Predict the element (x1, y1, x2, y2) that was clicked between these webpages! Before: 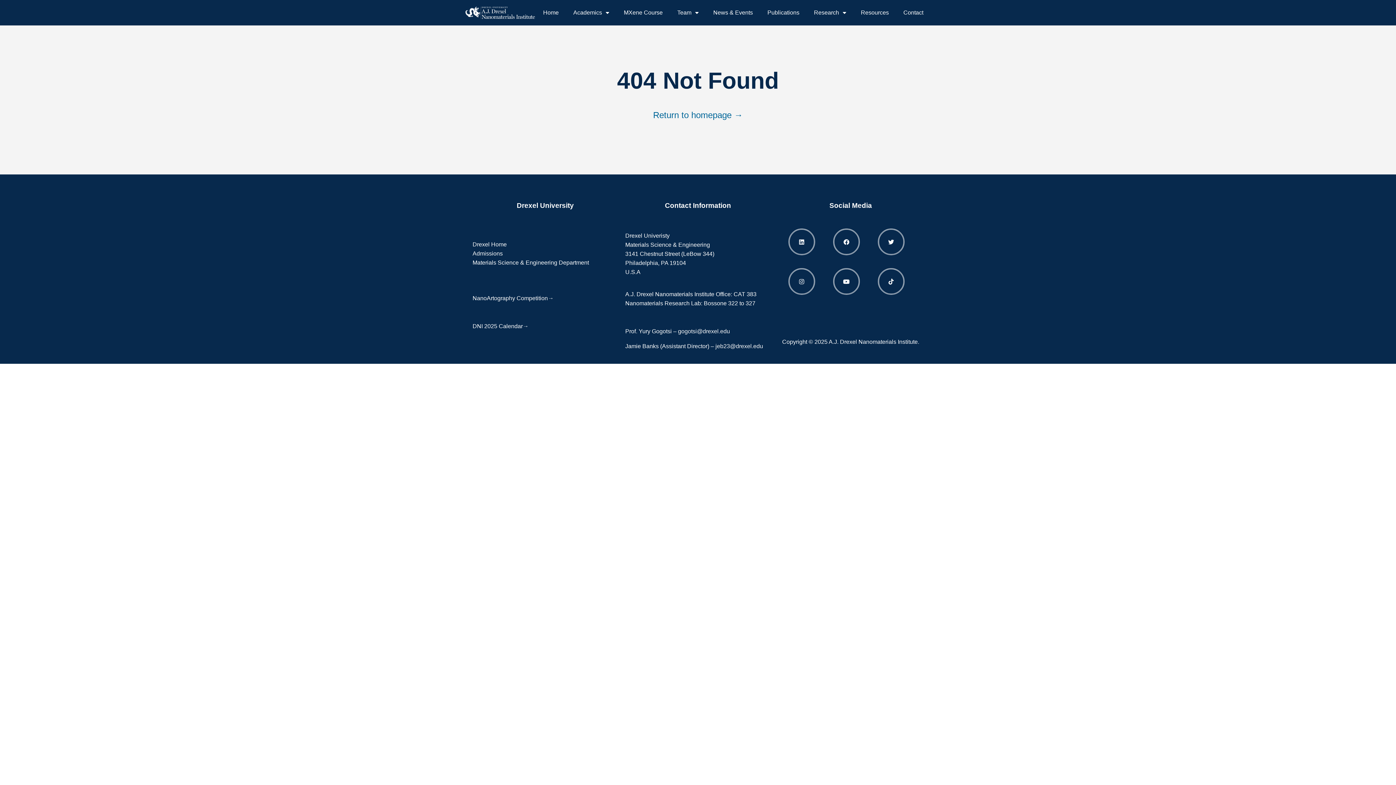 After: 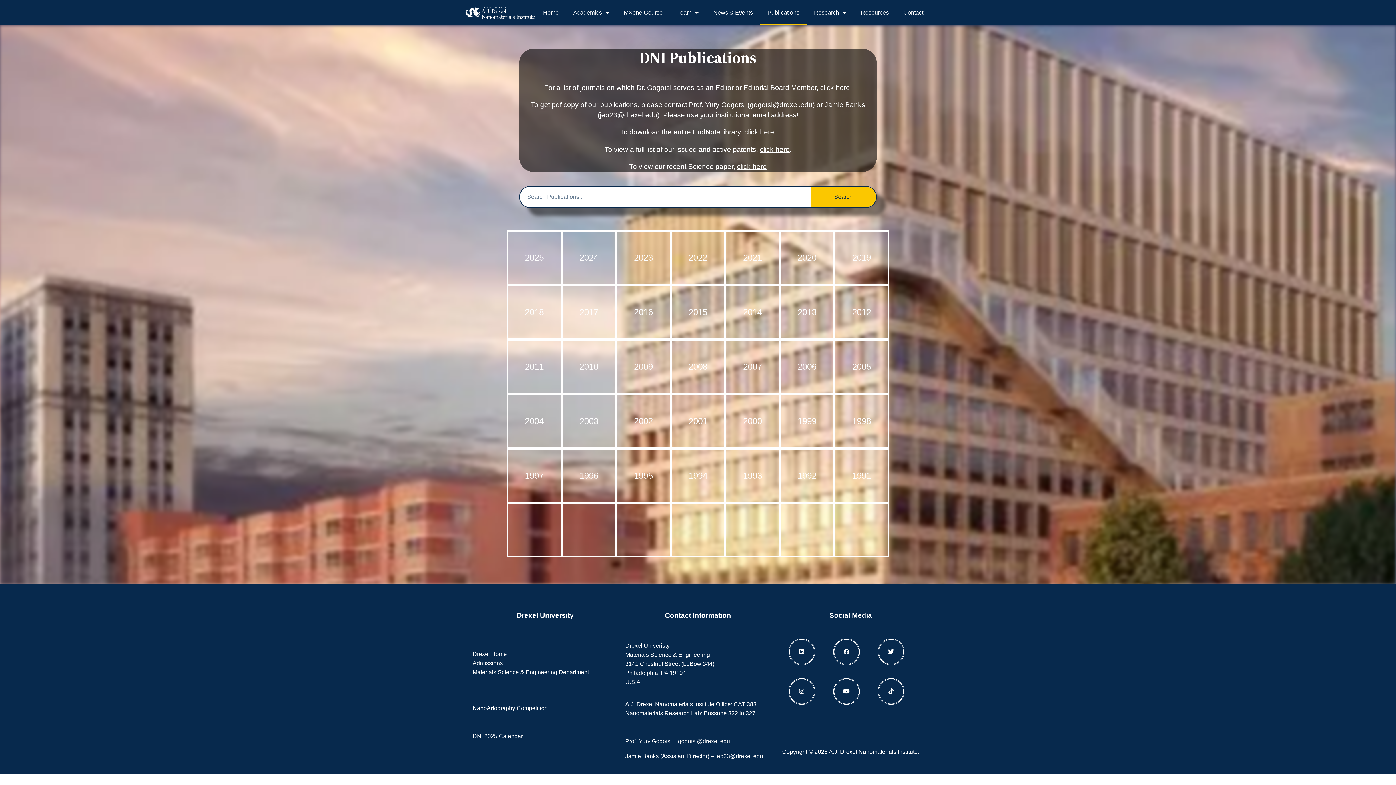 Action: label: Publications bbox: (760, 0, 806, 25)